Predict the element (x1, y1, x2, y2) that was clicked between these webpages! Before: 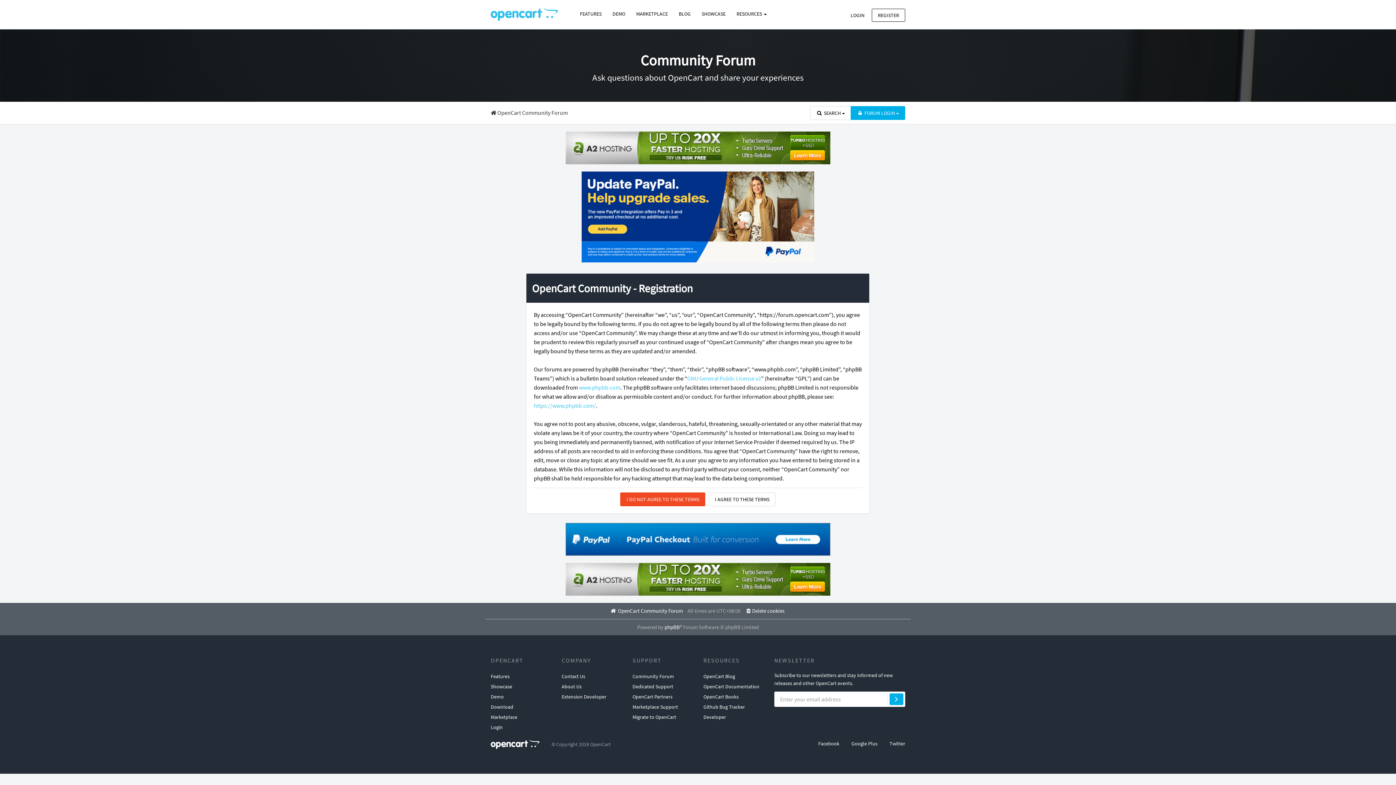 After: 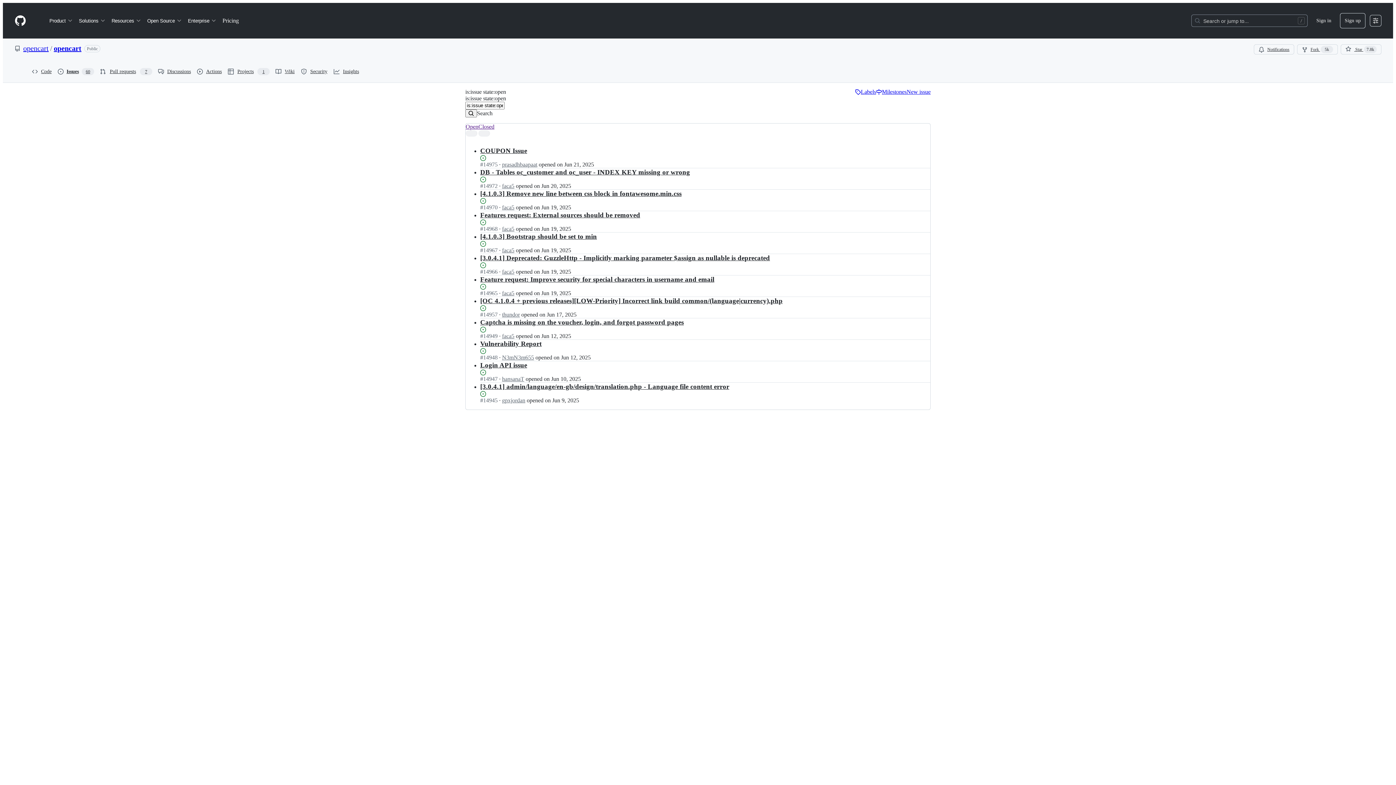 Action: label: Github Bug Tracker bbox: (703, 702, 745, 712)